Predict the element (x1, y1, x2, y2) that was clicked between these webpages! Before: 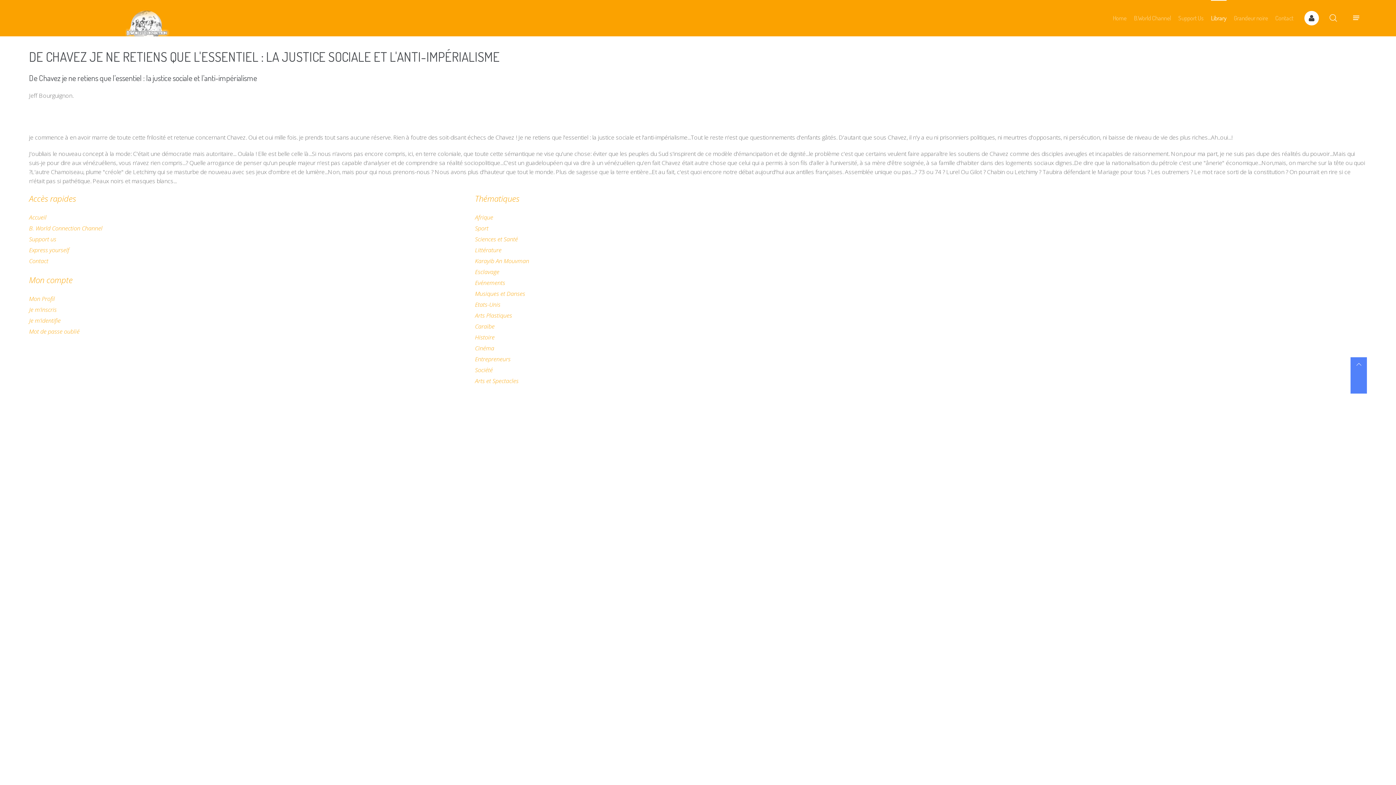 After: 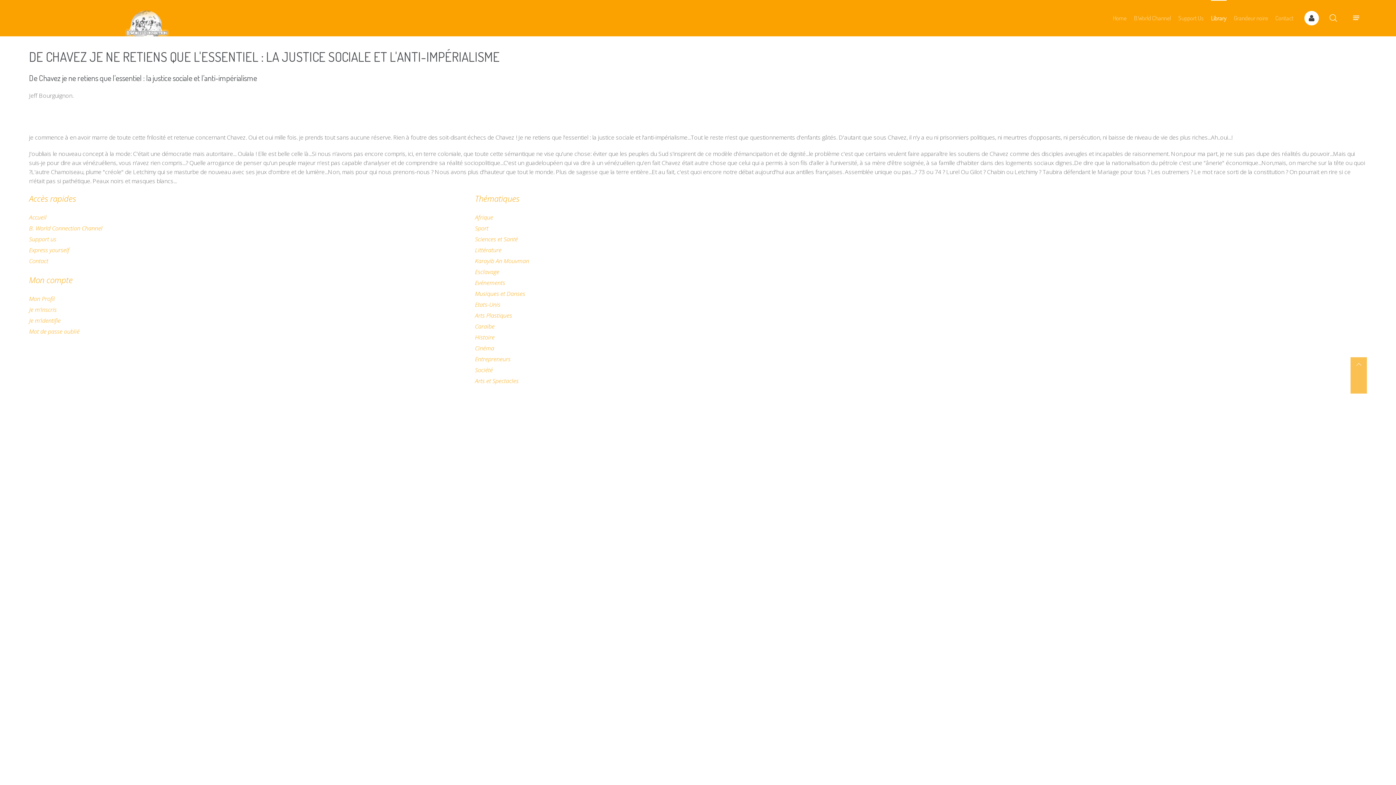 Action: bbox: (1350, 357, 1367, 393)